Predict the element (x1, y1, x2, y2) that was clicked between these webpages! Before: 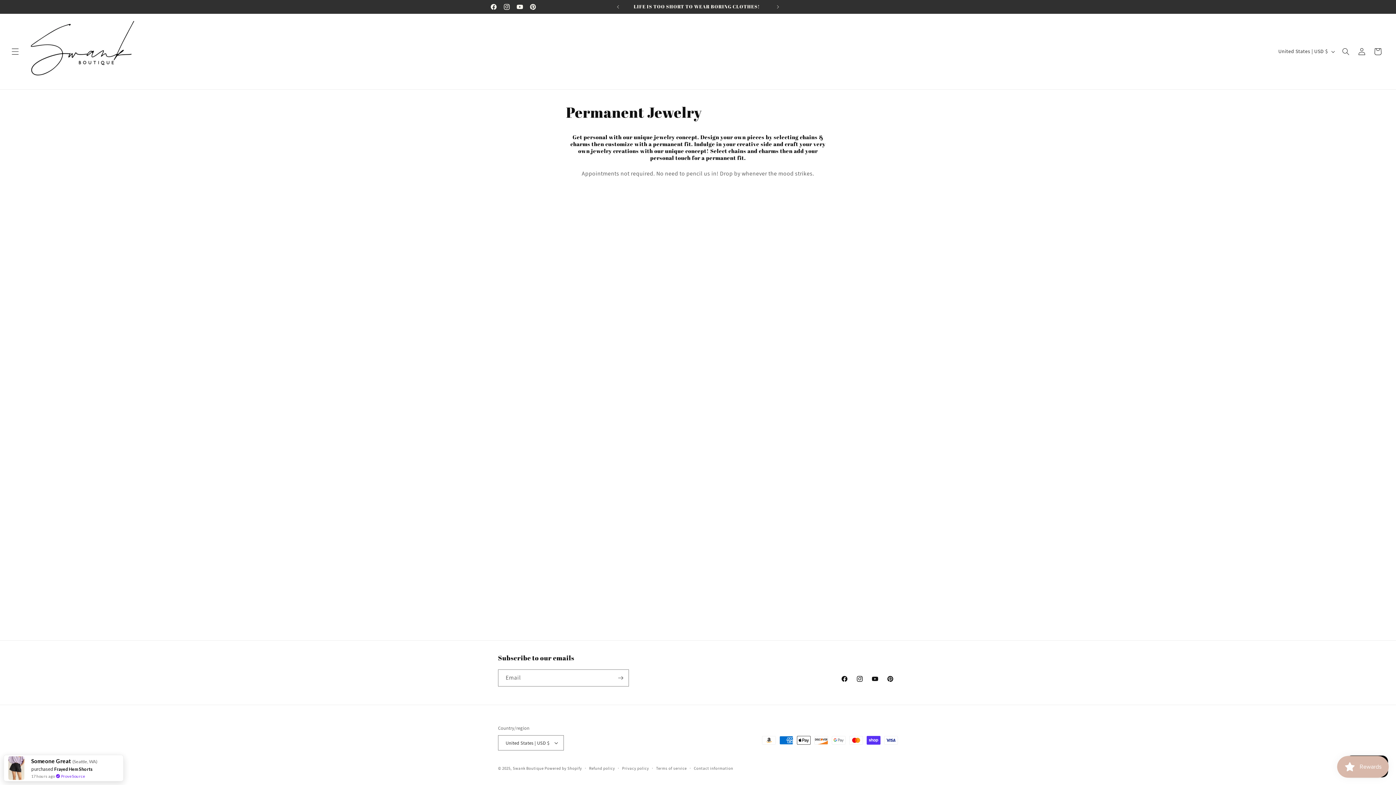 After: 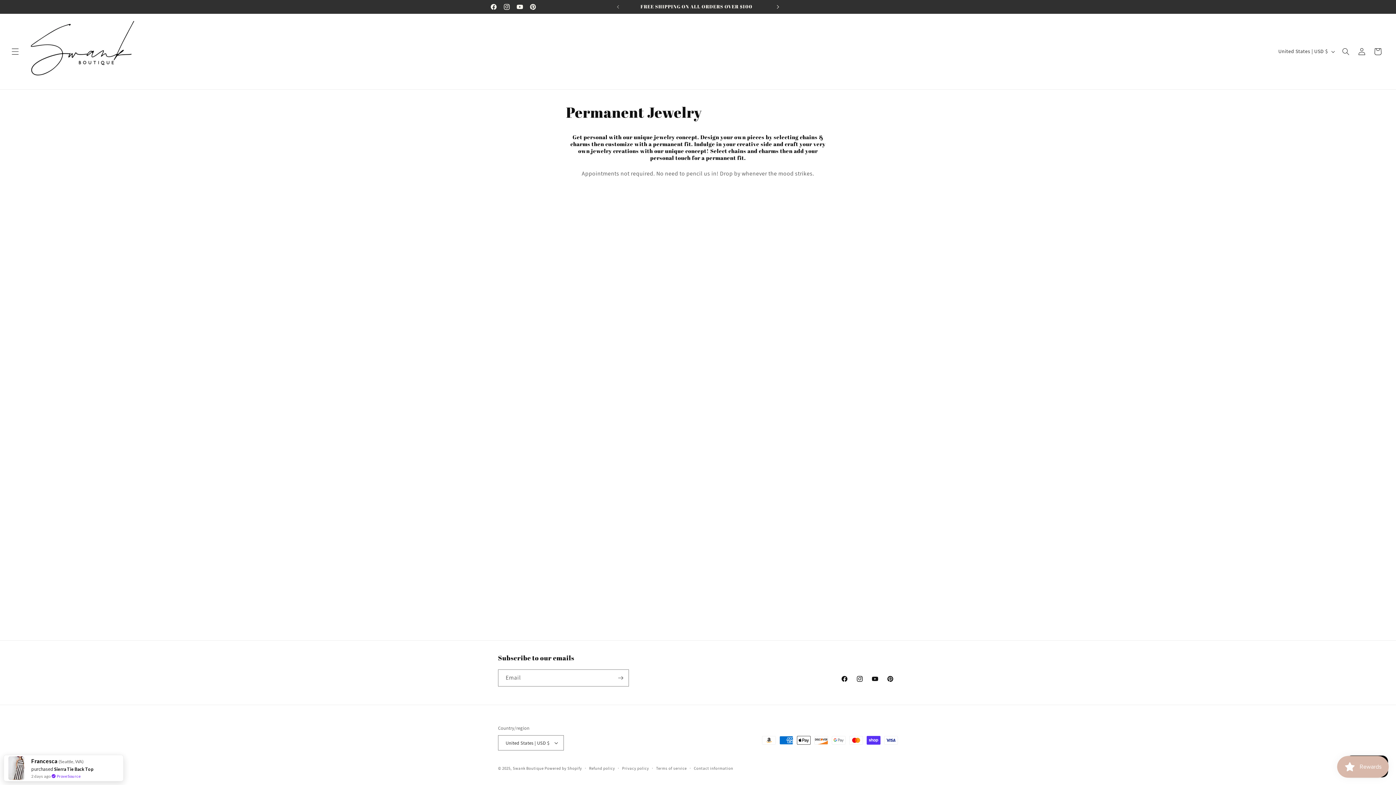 Action: bbox: (770, 0, 786, 13) label: Next announcement